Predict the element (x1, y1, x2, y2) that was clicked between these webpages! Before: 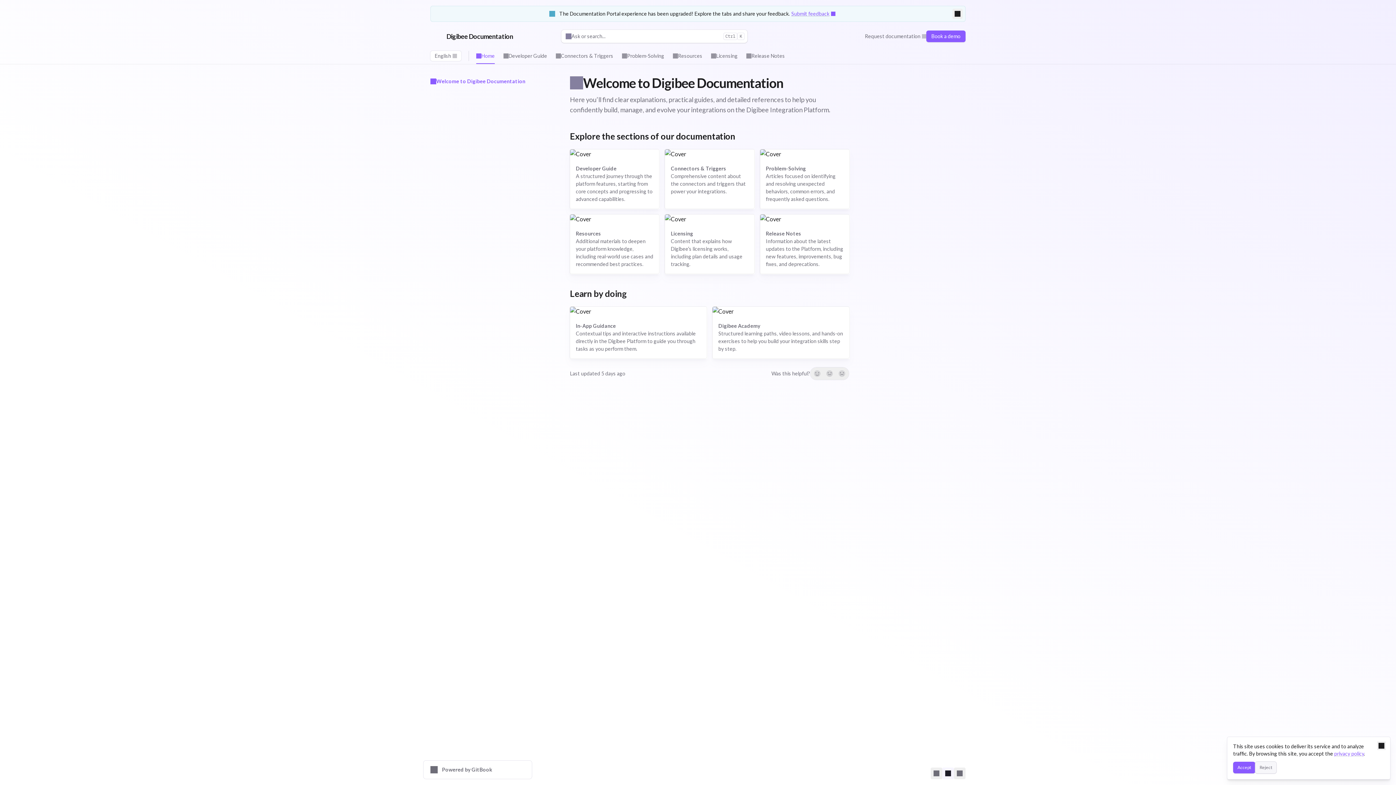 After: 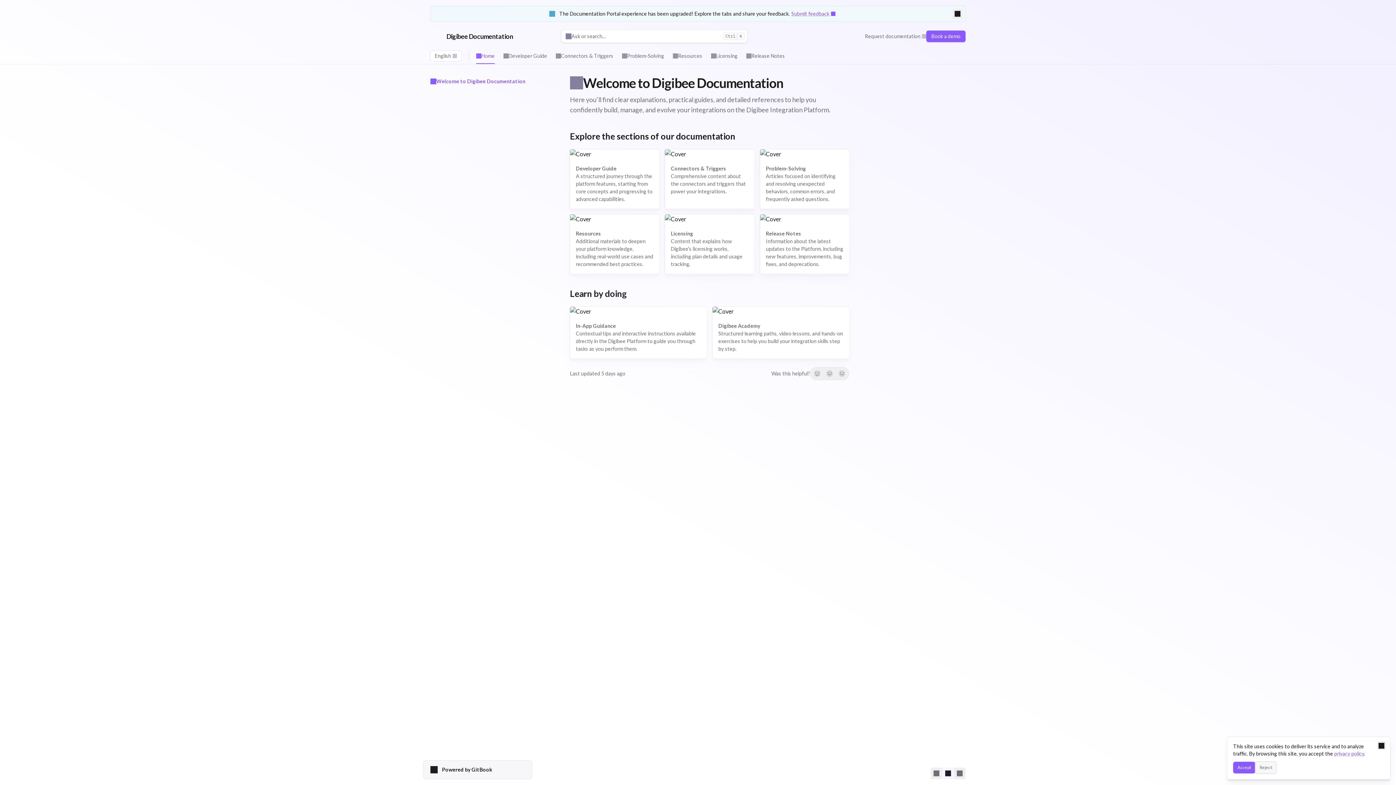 Action: bbox: (423, 760, 532, 779) label: Powered by GitBook